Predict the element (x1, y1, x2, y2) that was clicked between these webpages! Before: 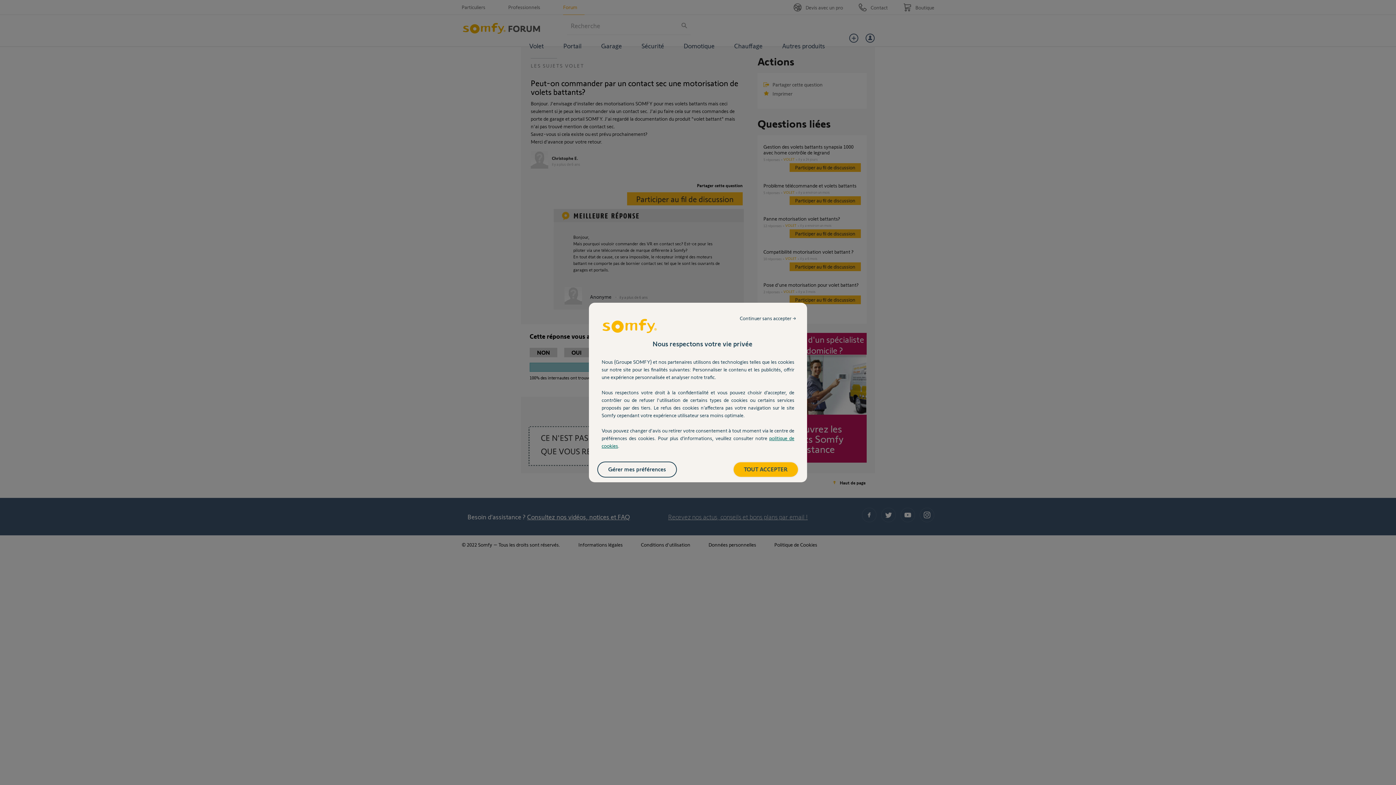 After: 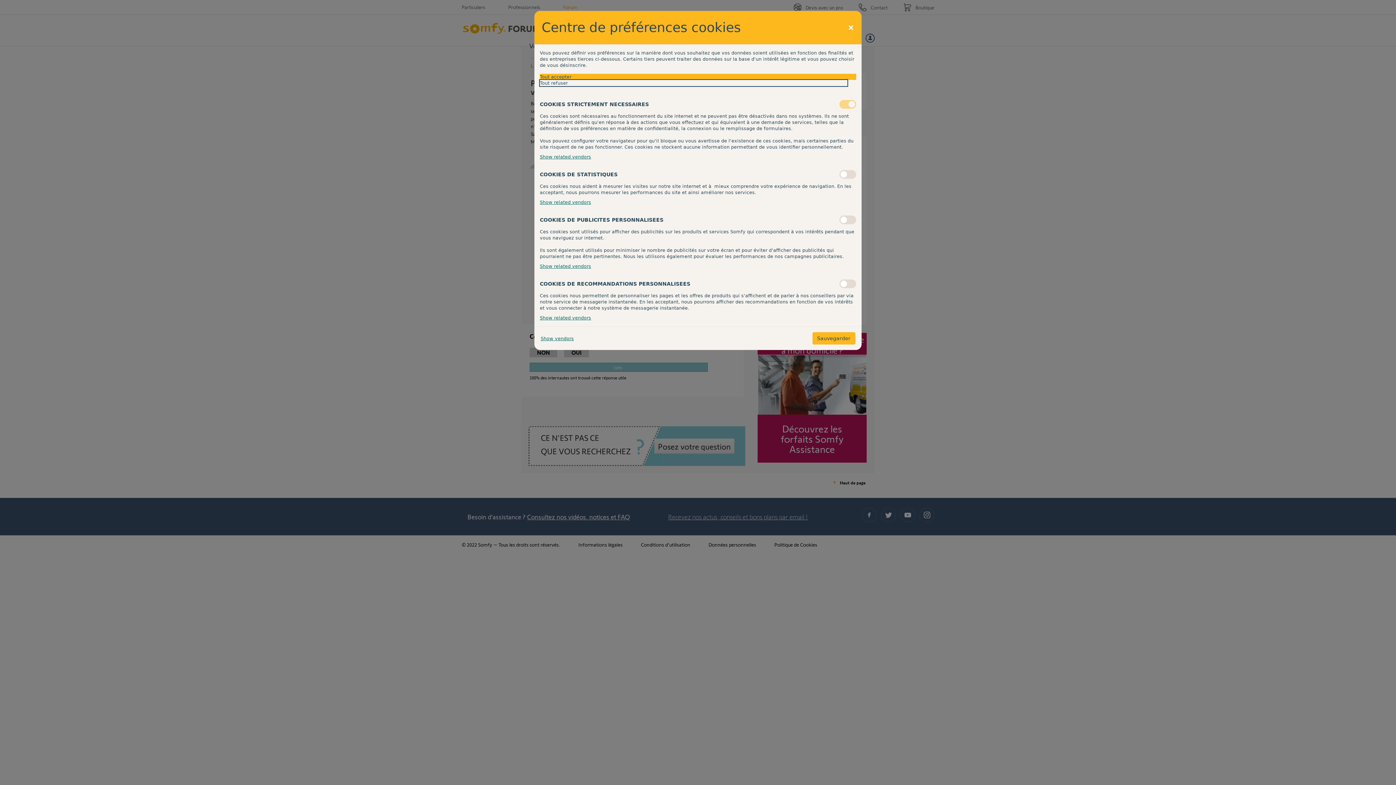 Action: bbox: (598, 462, 676, 477) label: Gérer mes préférences